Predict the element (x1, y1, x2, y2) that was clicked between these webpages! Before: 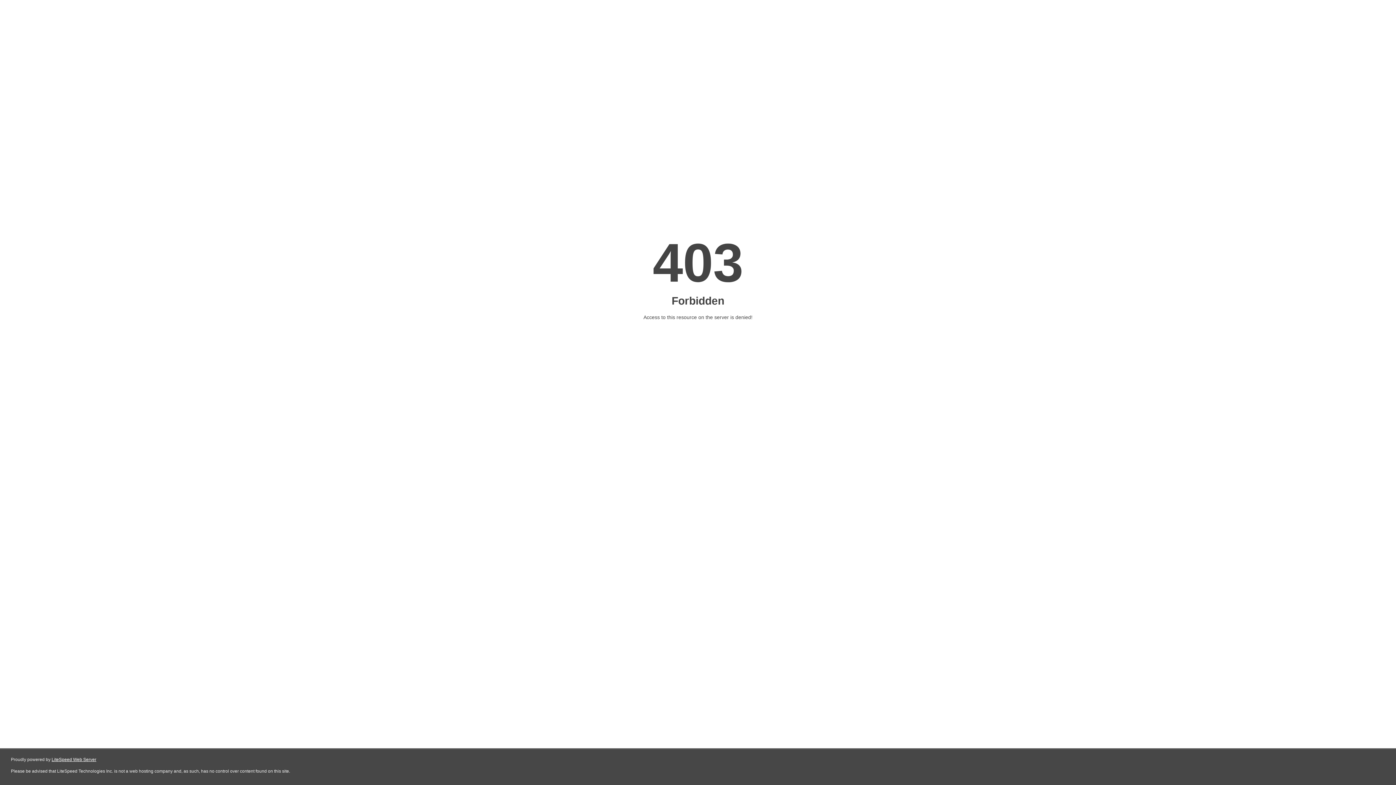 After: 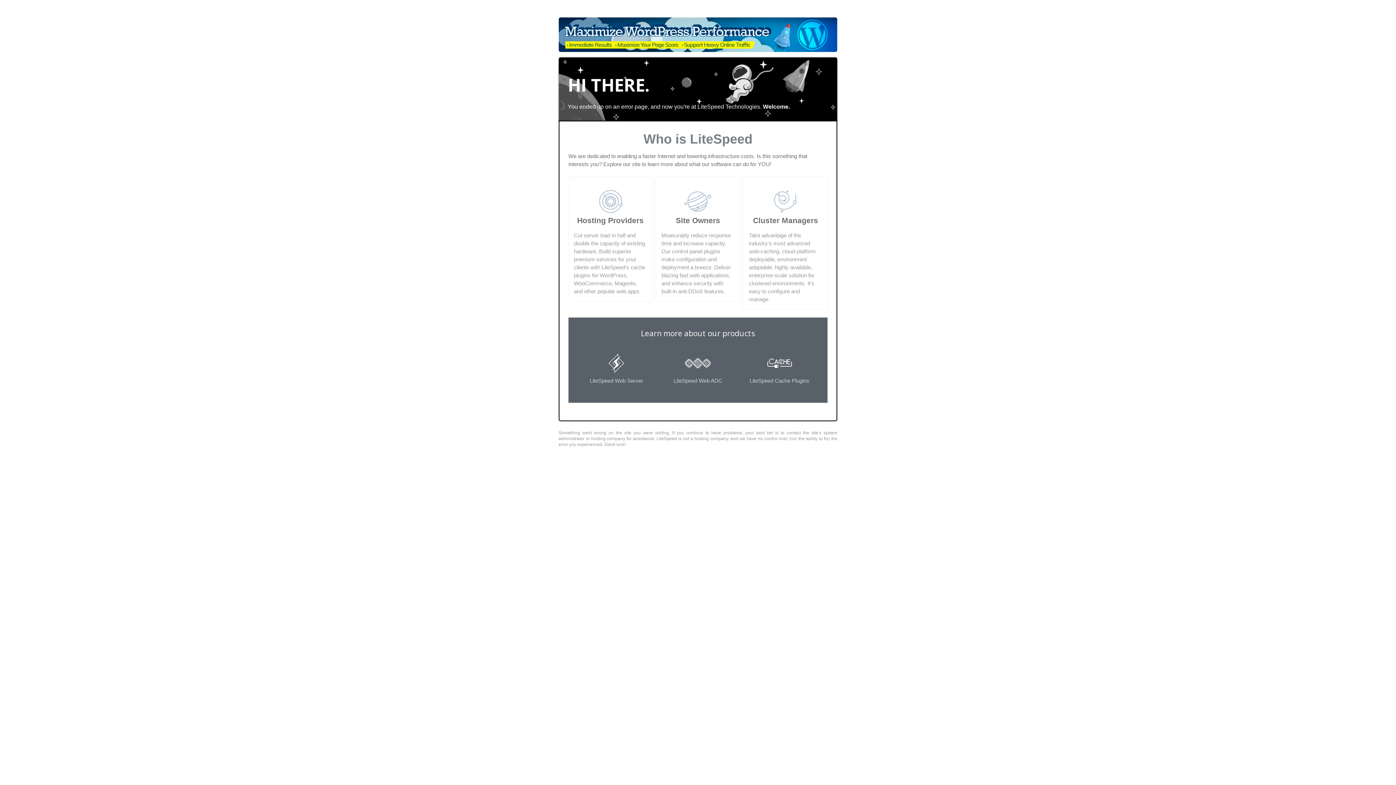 Action: label: LiteSpeed Web Server bbox: (51, 757, 96, 762)